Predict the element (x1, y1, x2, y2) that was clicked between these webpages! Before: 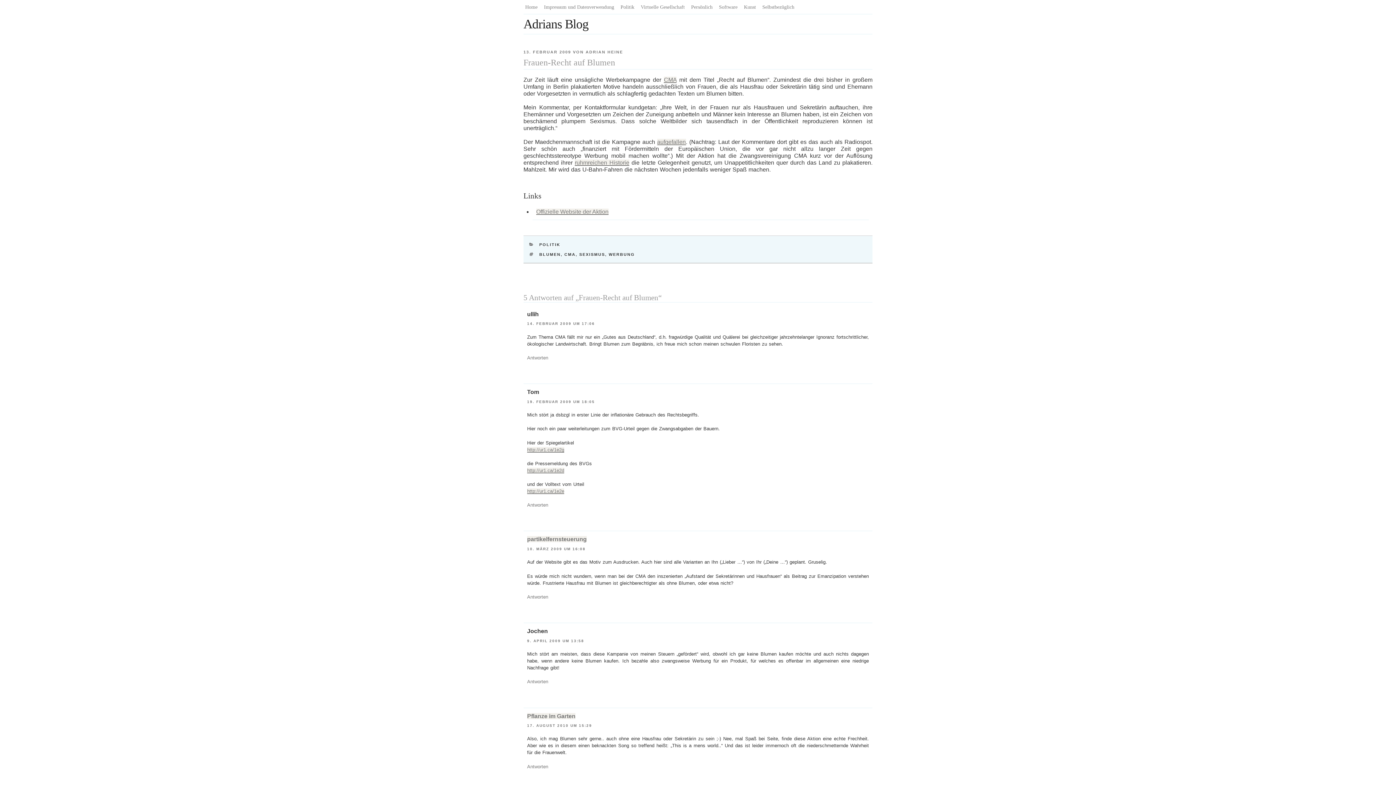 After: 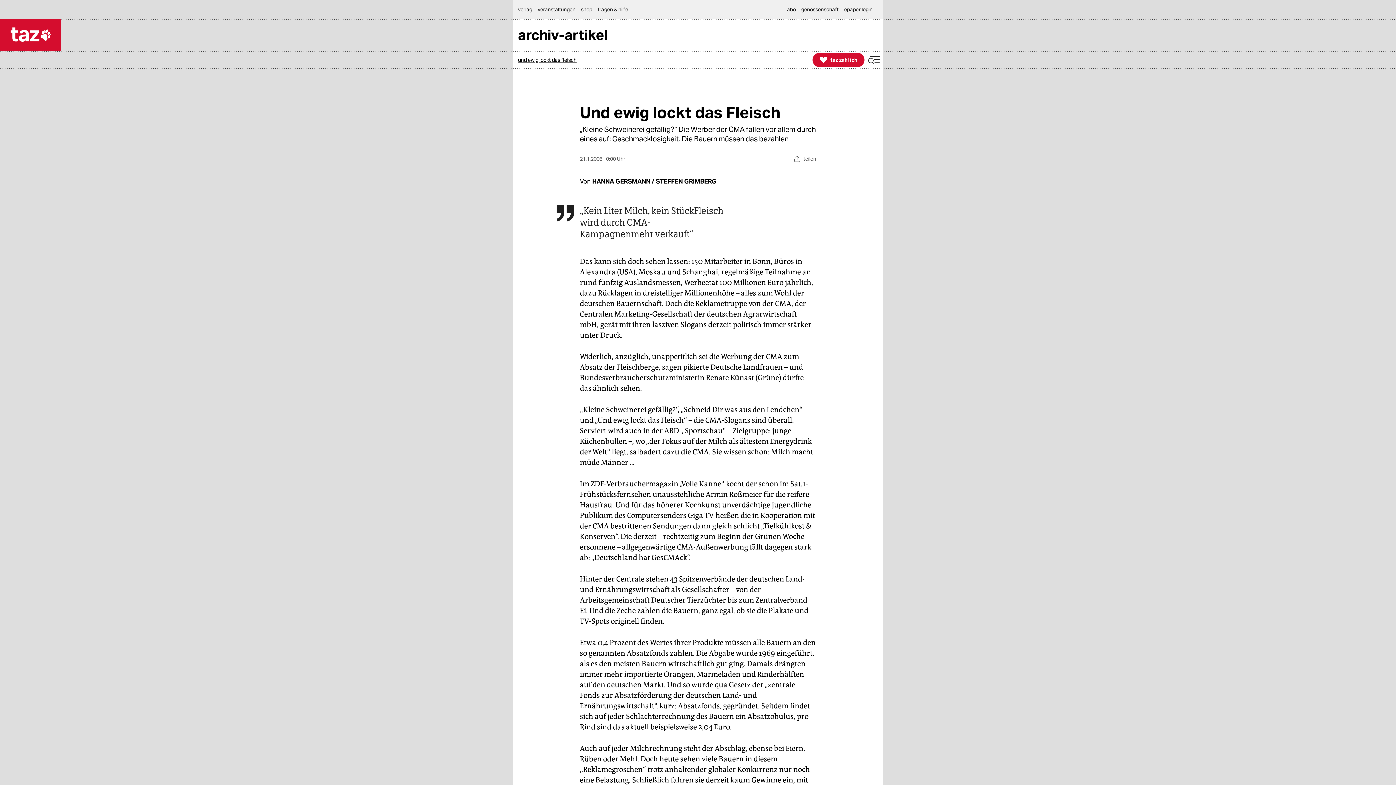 Action: label: ruhmreichen Historie bbox: (574, 159, 629, 165)